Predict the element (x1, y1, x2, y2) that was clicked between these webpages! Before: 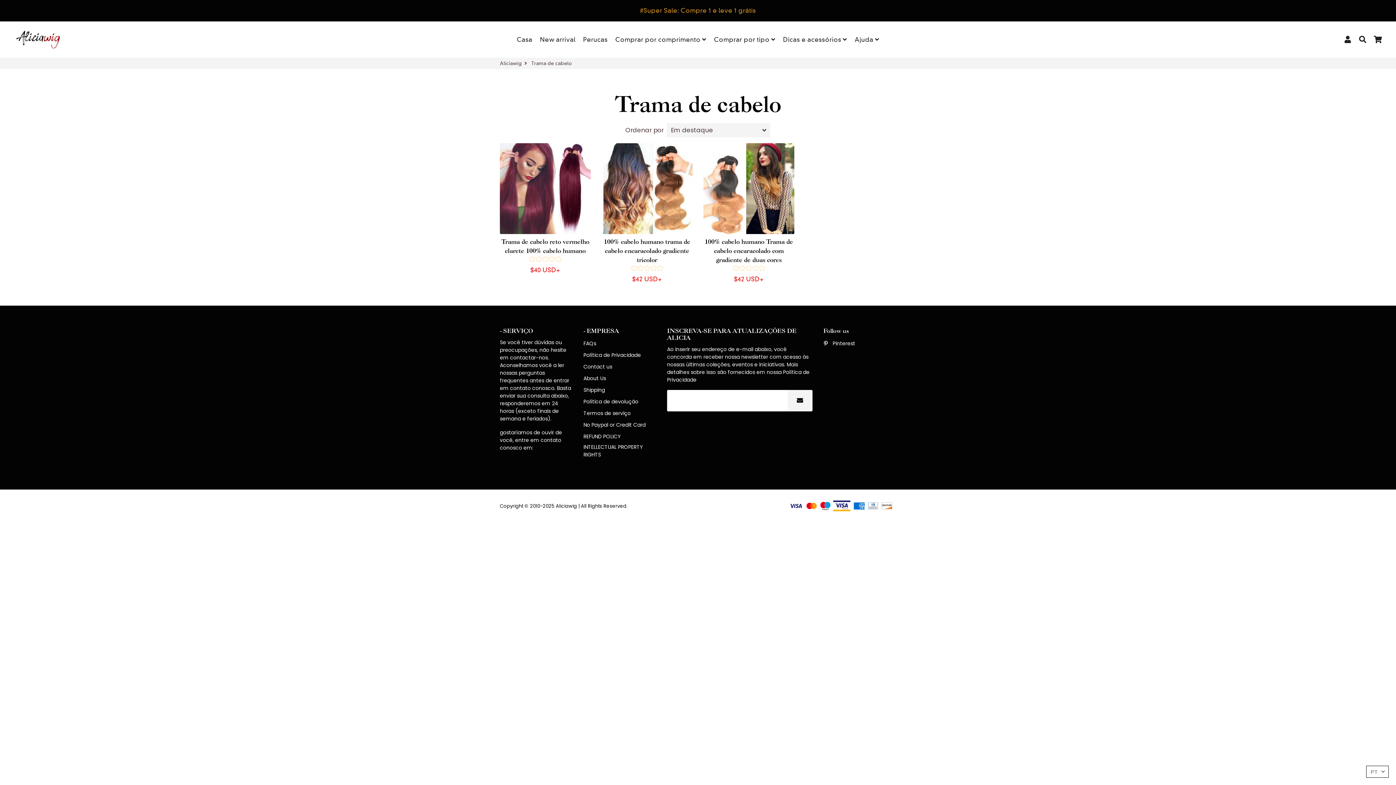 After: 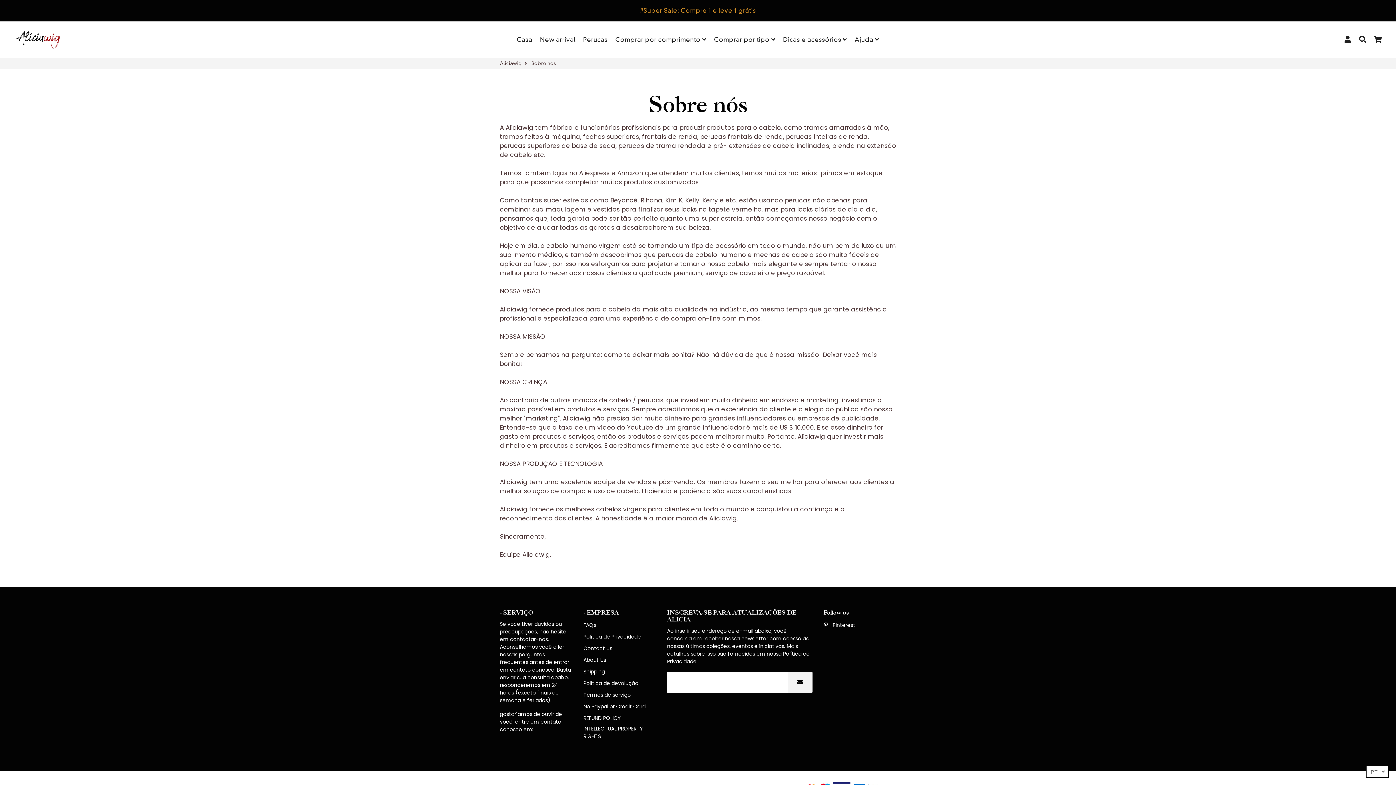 Action: label: About Us bbox: (583, 374, 606, 382)